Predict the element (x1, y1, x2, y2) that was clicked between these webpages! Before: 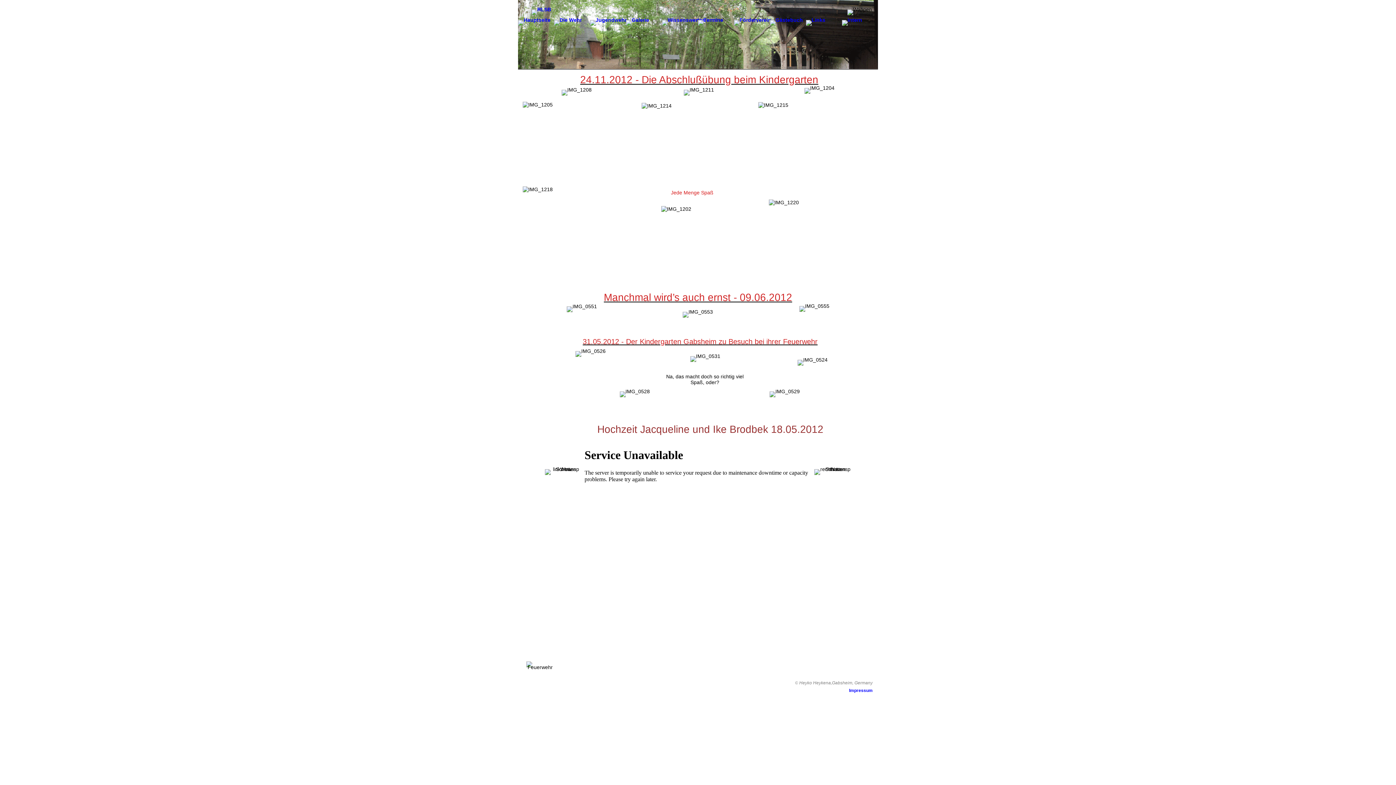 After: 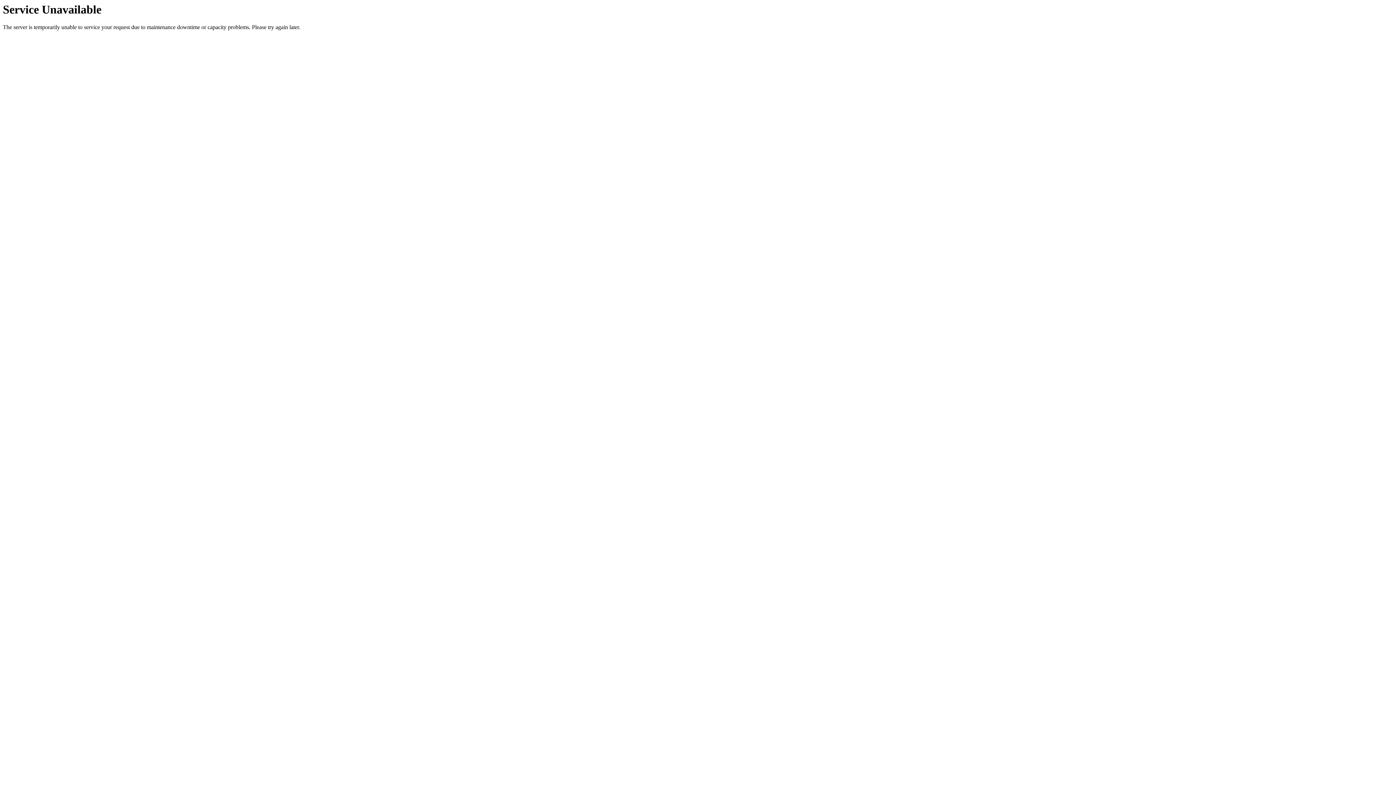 Action: bbox: (734, 20, 771, 25)